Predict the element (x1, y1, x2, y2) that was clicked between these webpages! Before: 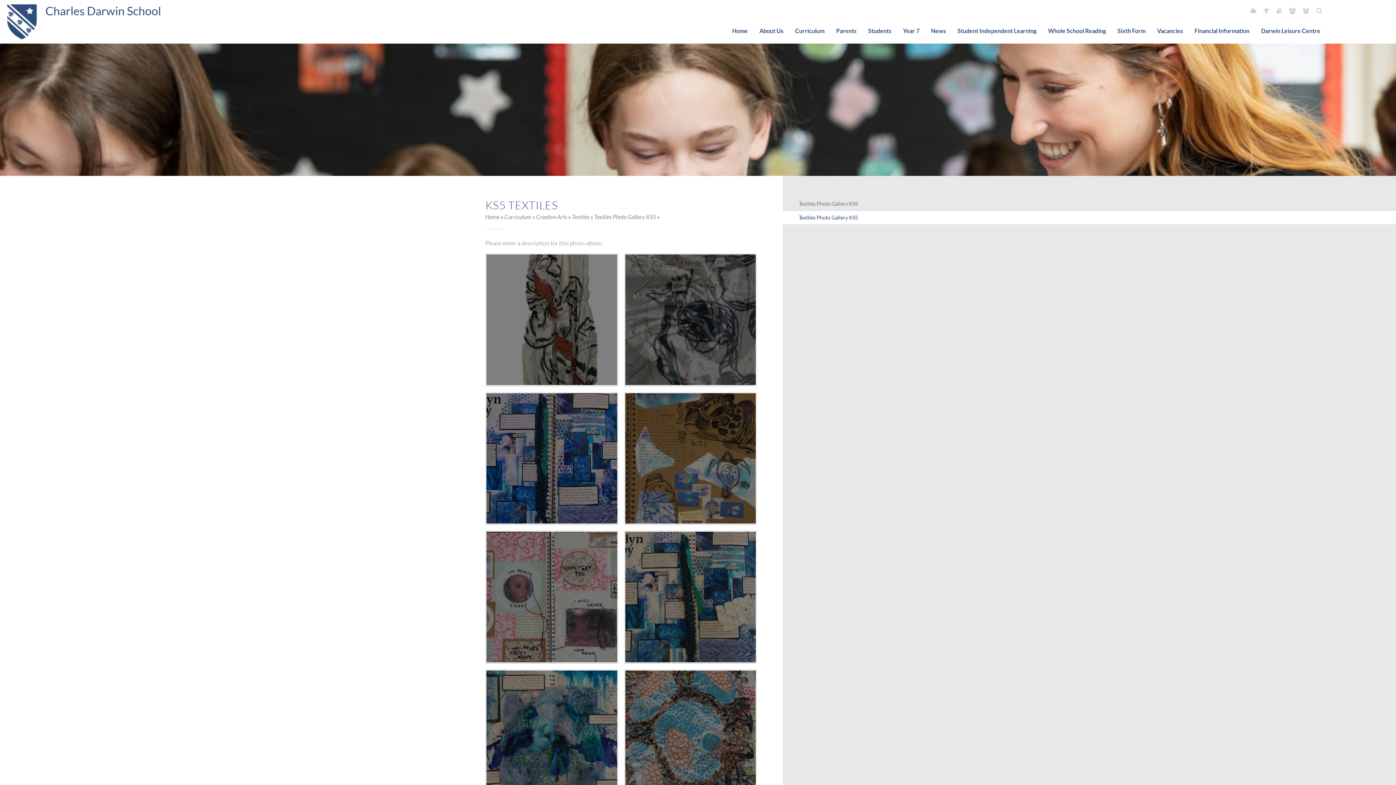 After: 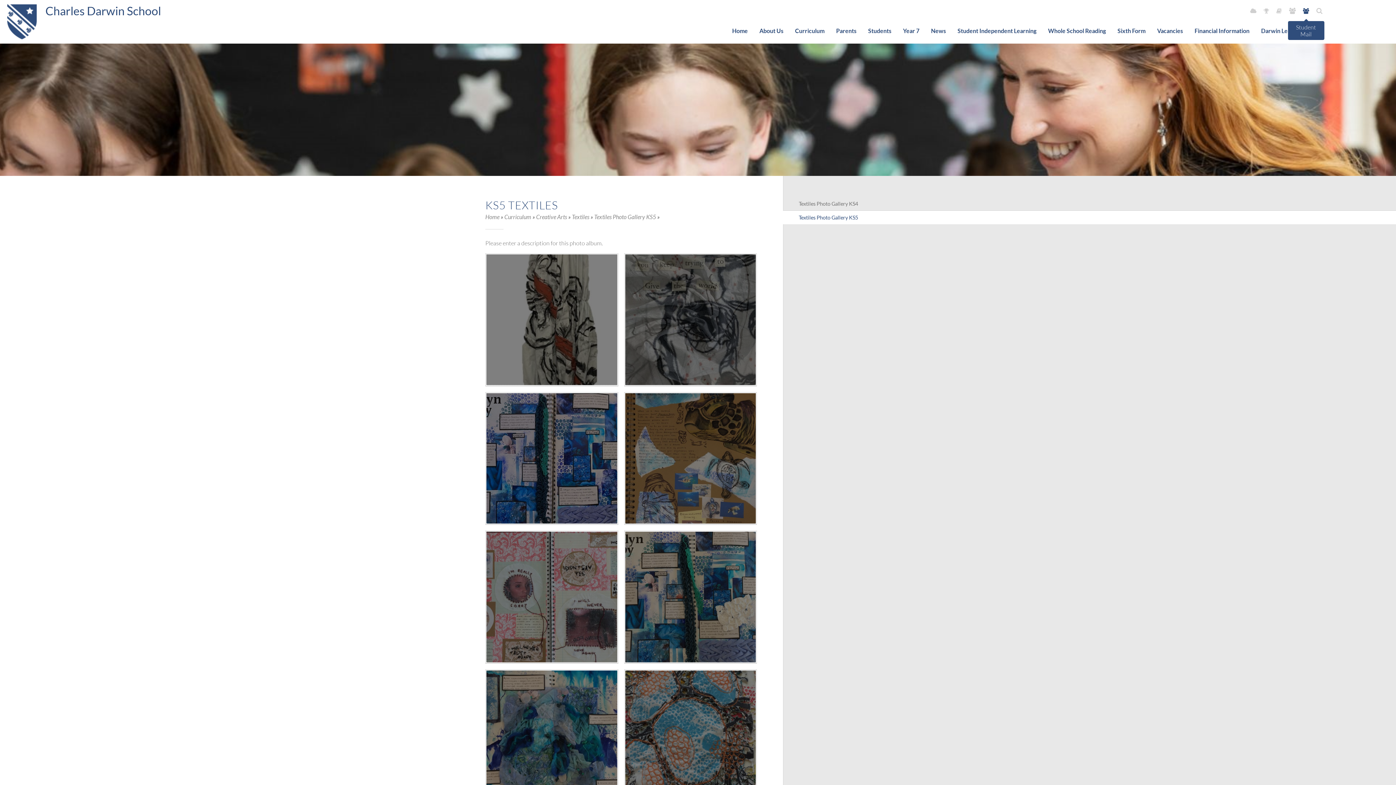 Action: label: Student Mail bbox: (1303, 7, 1309, 14)